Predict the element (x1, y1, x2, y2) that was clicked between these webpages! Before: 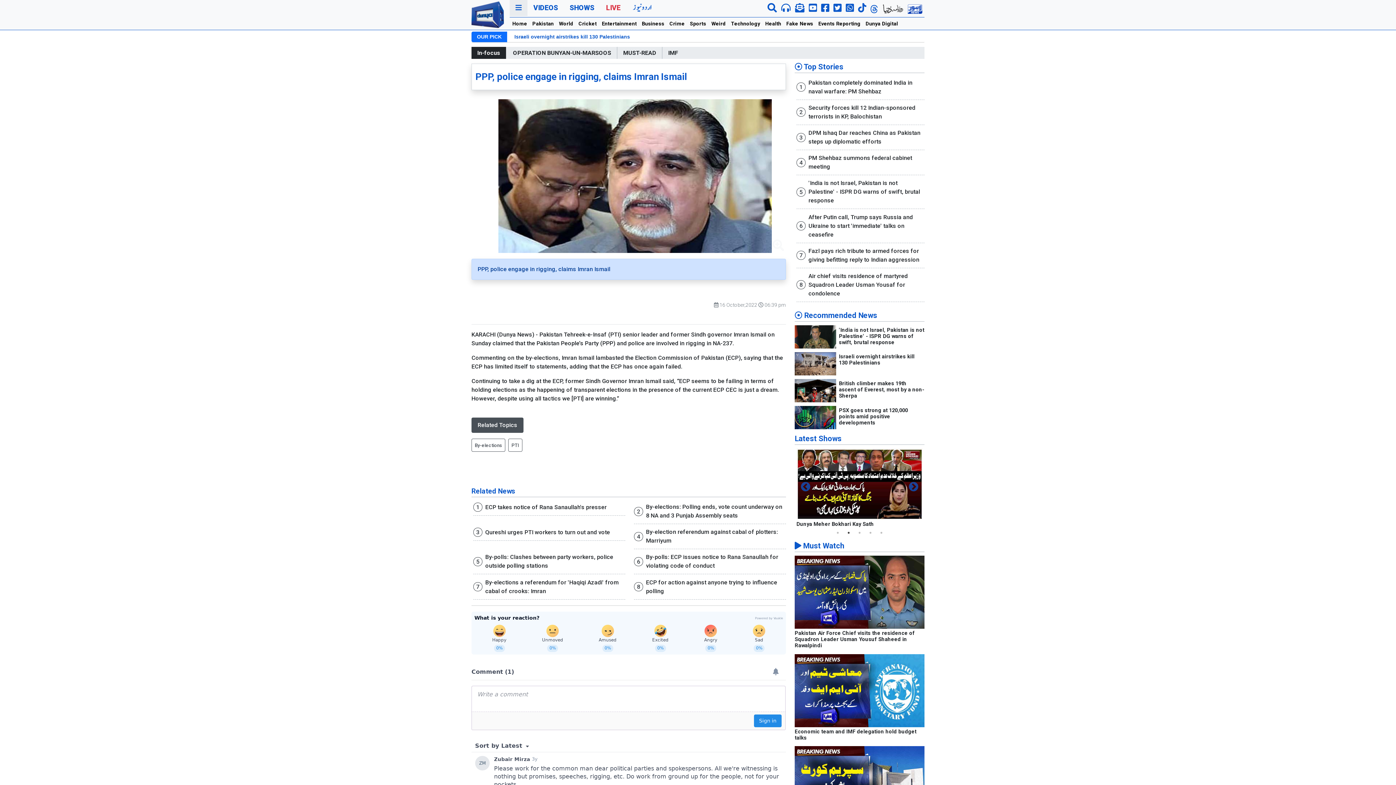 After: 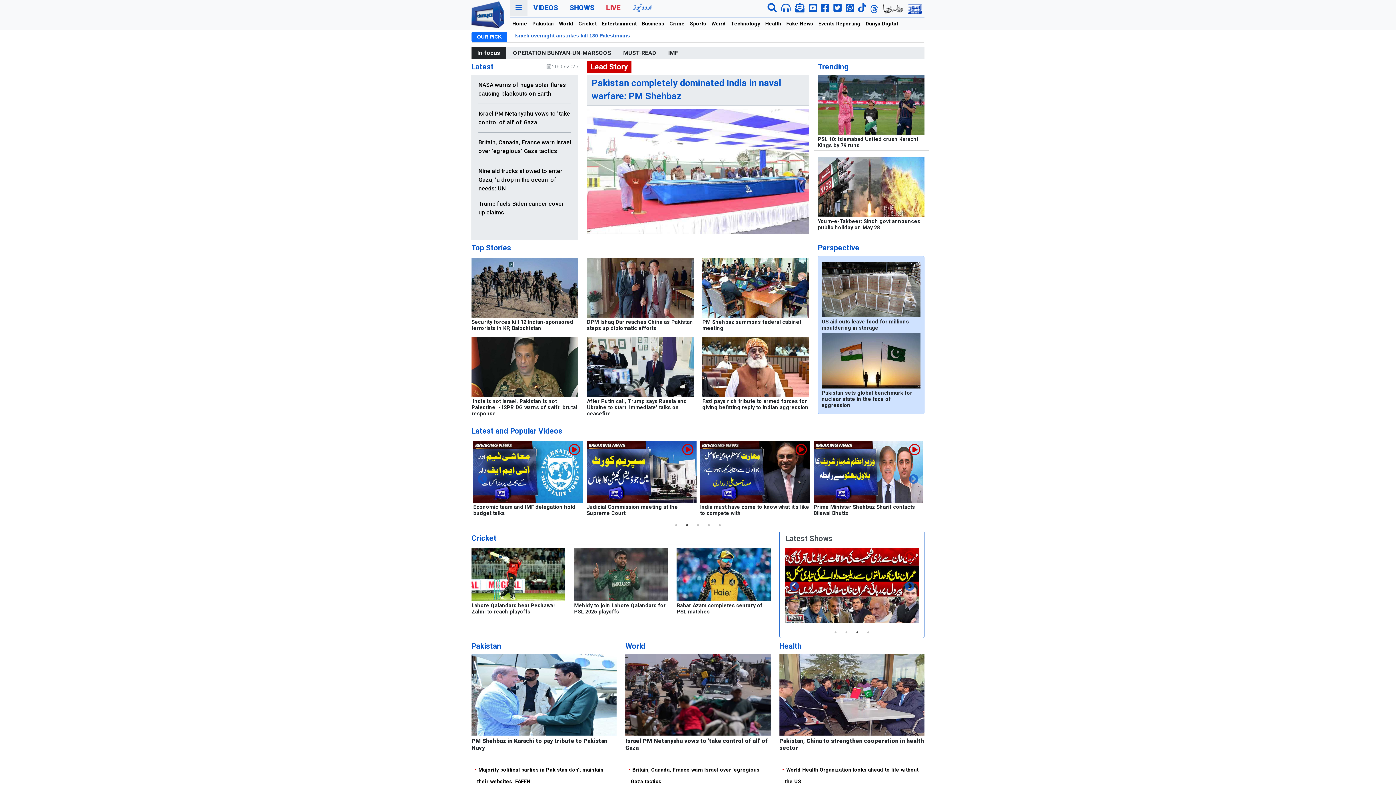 Action: bbox: (794, 62, 843, 71) label:  Top Stories